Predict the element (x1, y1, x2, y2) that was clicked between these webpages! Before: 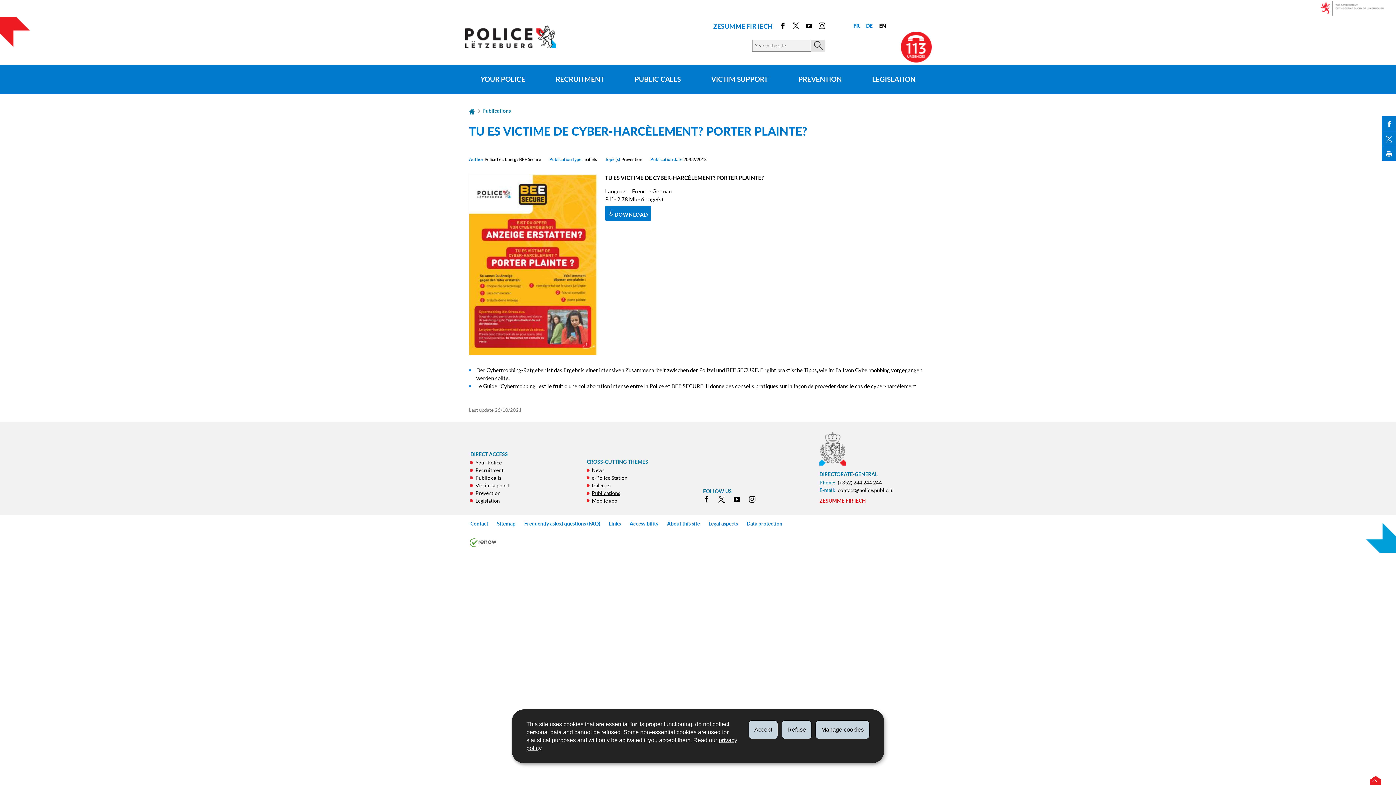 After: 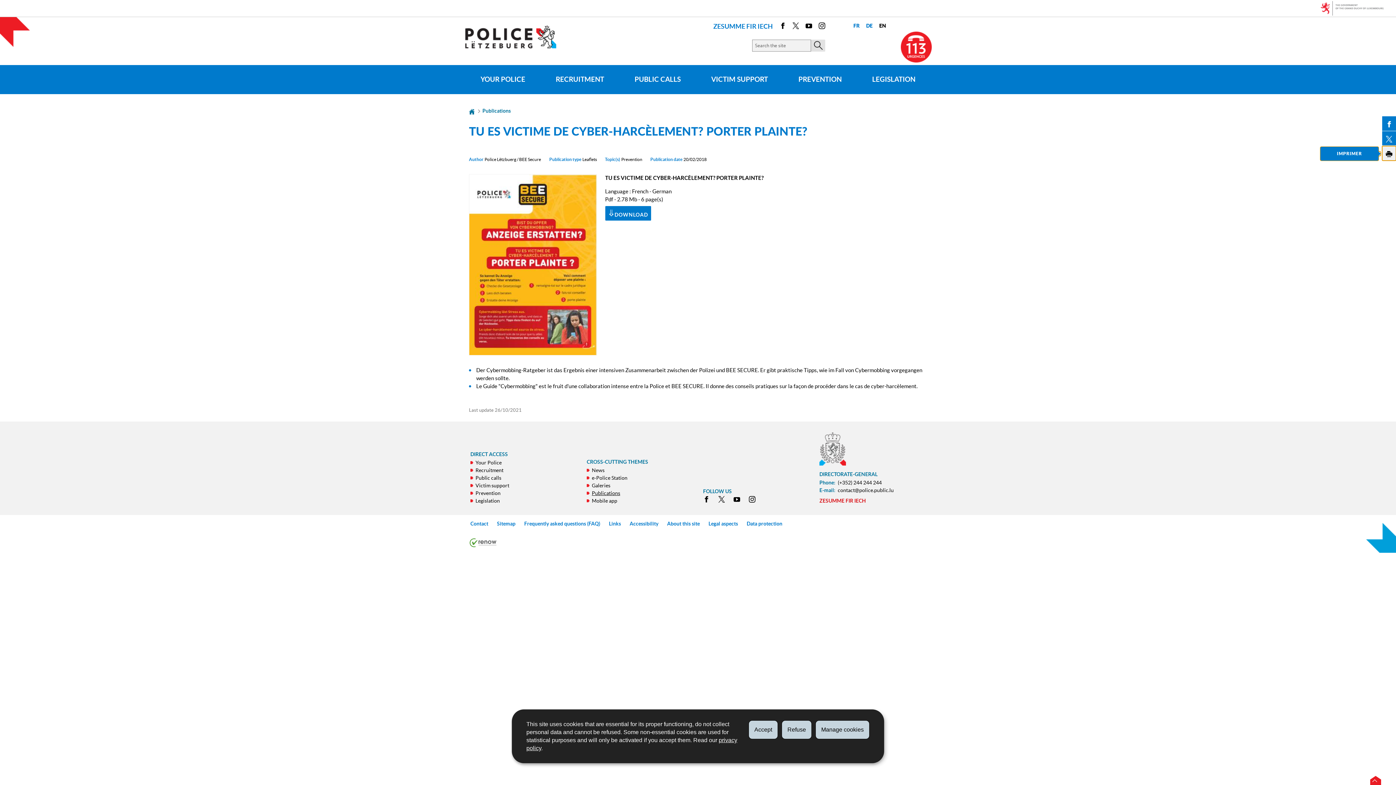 Action: label: IMPRIMER bbox: (1382, 146, 1396, 160)